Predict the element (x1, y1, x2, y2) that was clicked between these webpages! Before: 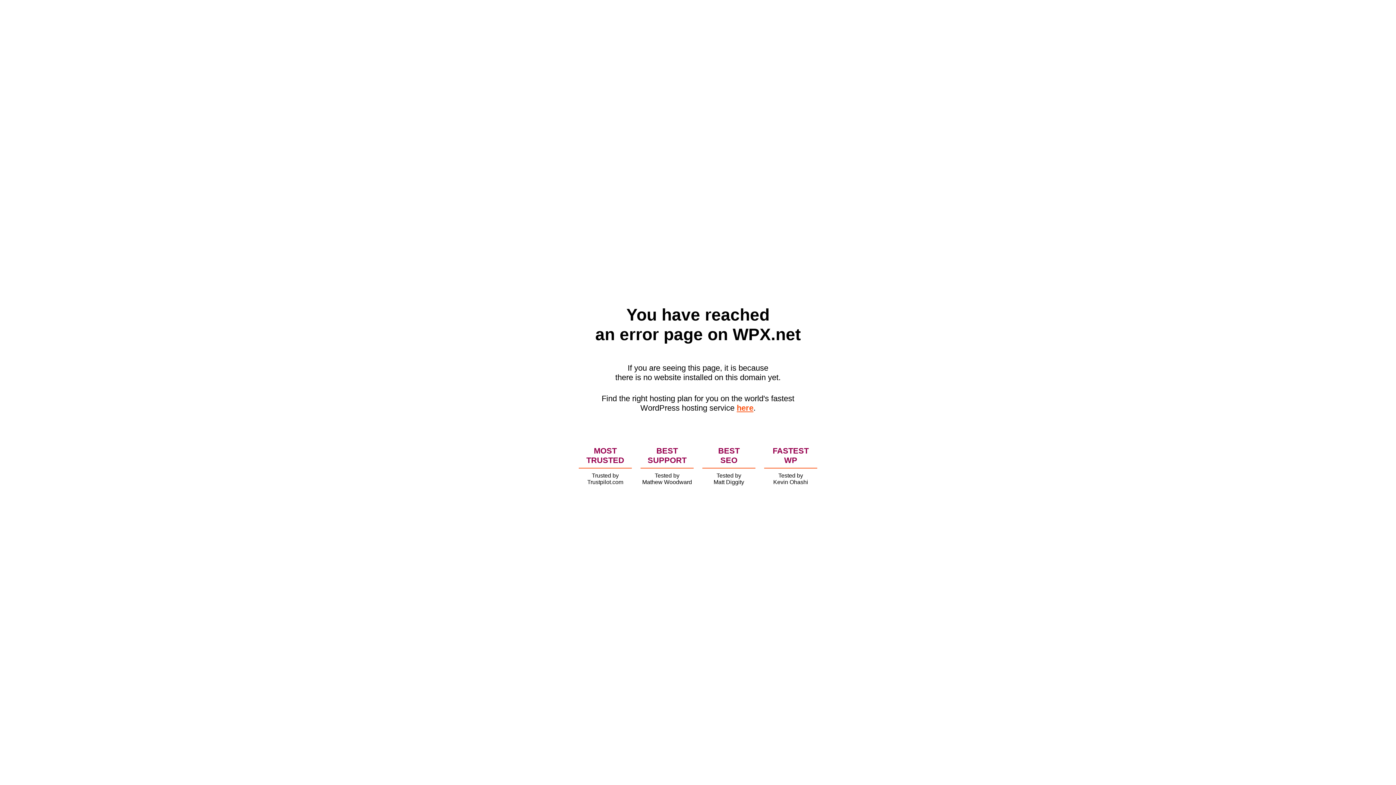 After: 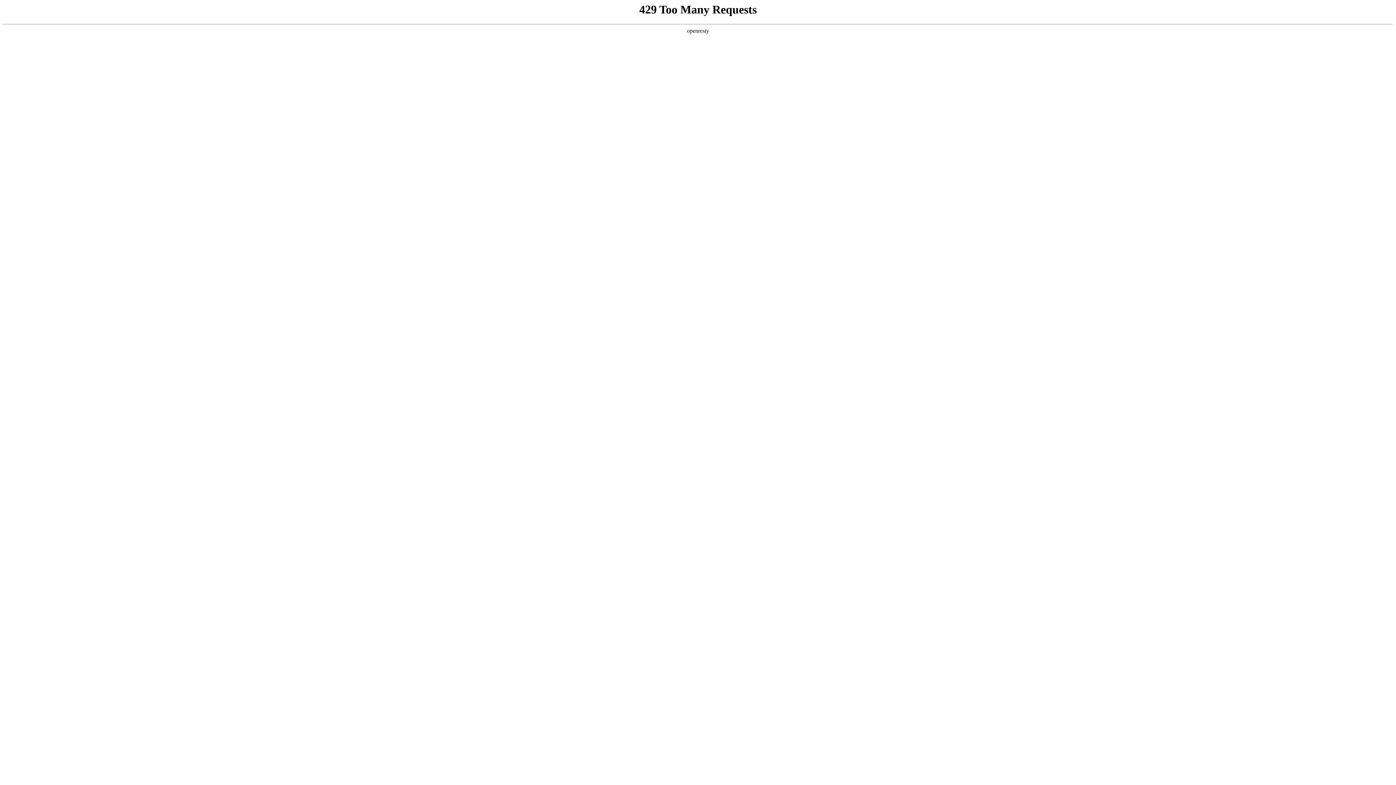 Action: bbox: (736, 403, 753, 412) label: here